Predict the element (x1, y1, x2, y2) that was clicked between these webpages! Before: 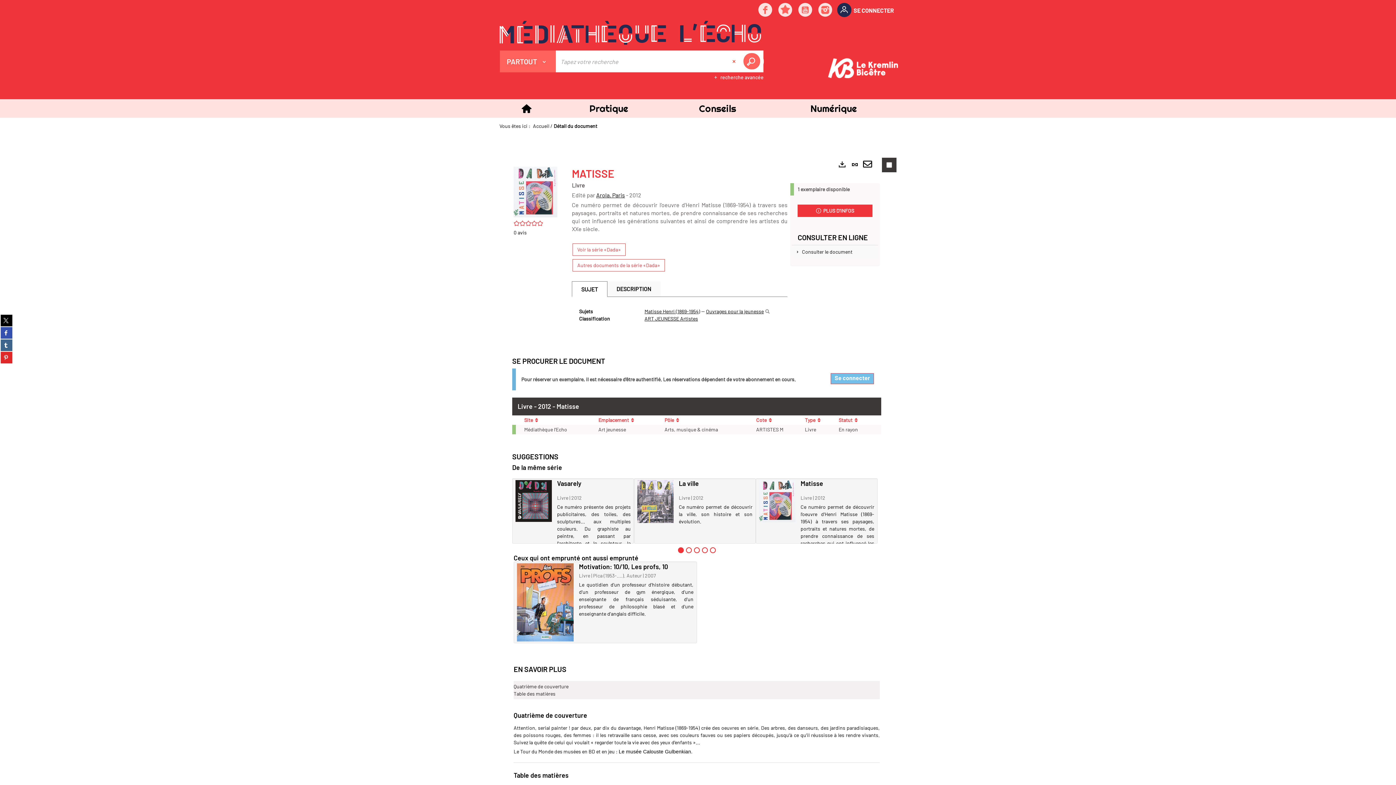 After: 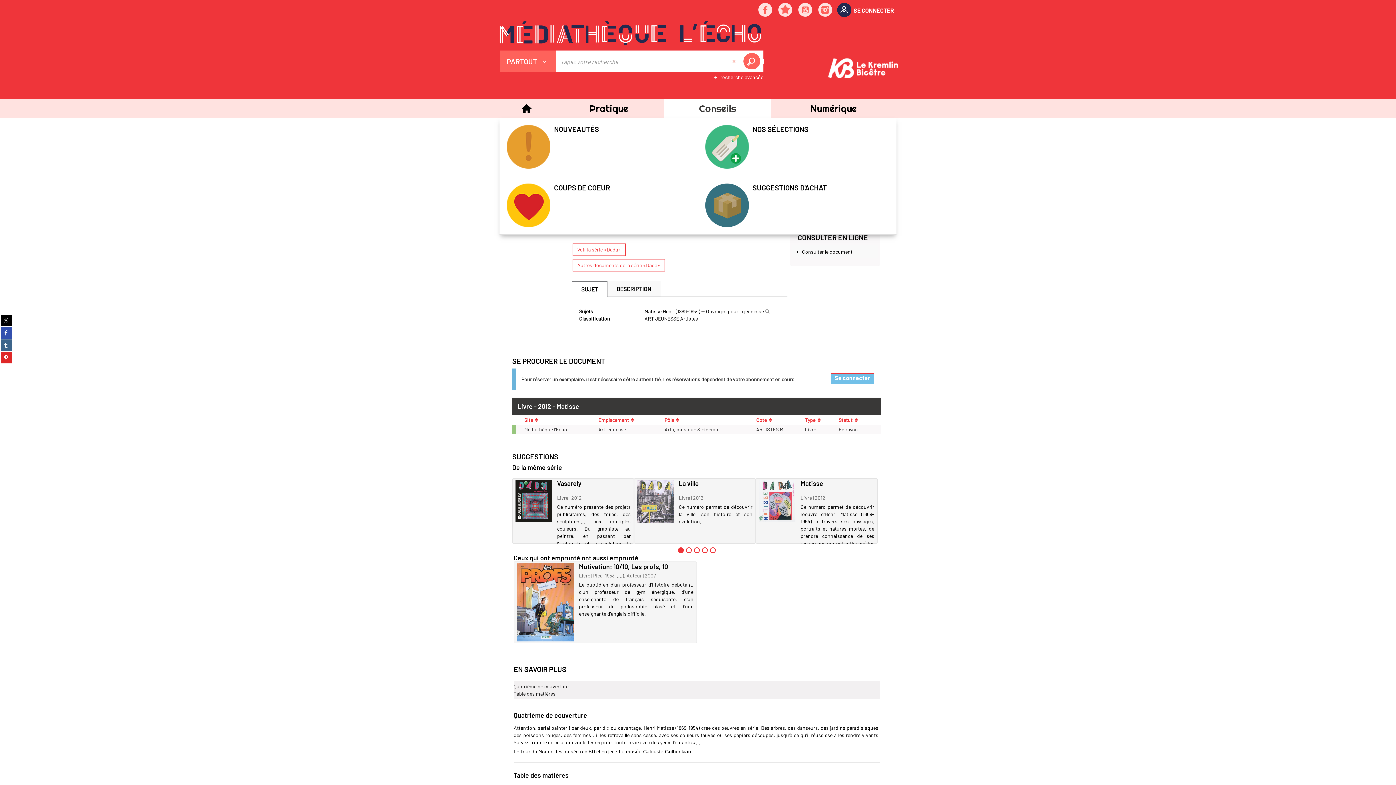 Action: bbox: (664, 99, 771, 117) label: Conseils